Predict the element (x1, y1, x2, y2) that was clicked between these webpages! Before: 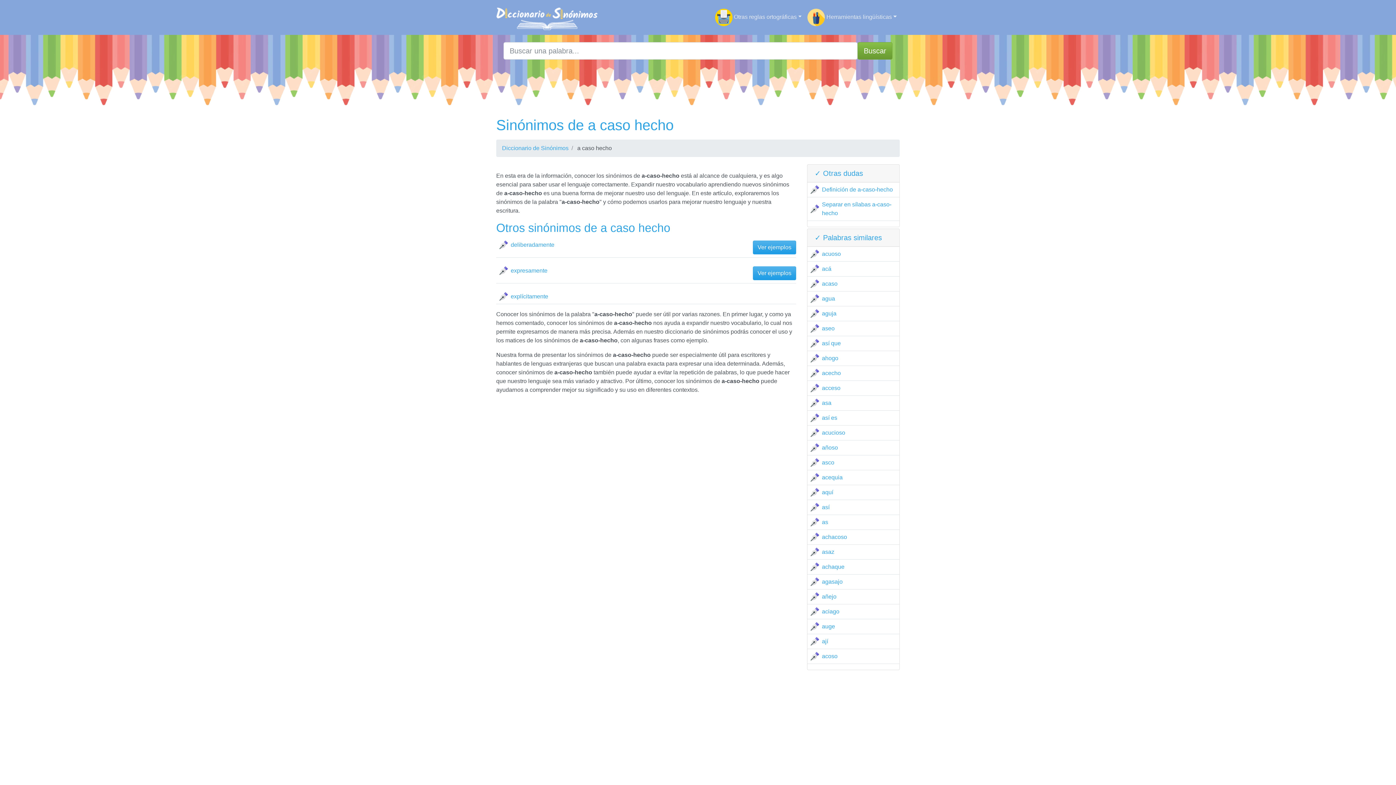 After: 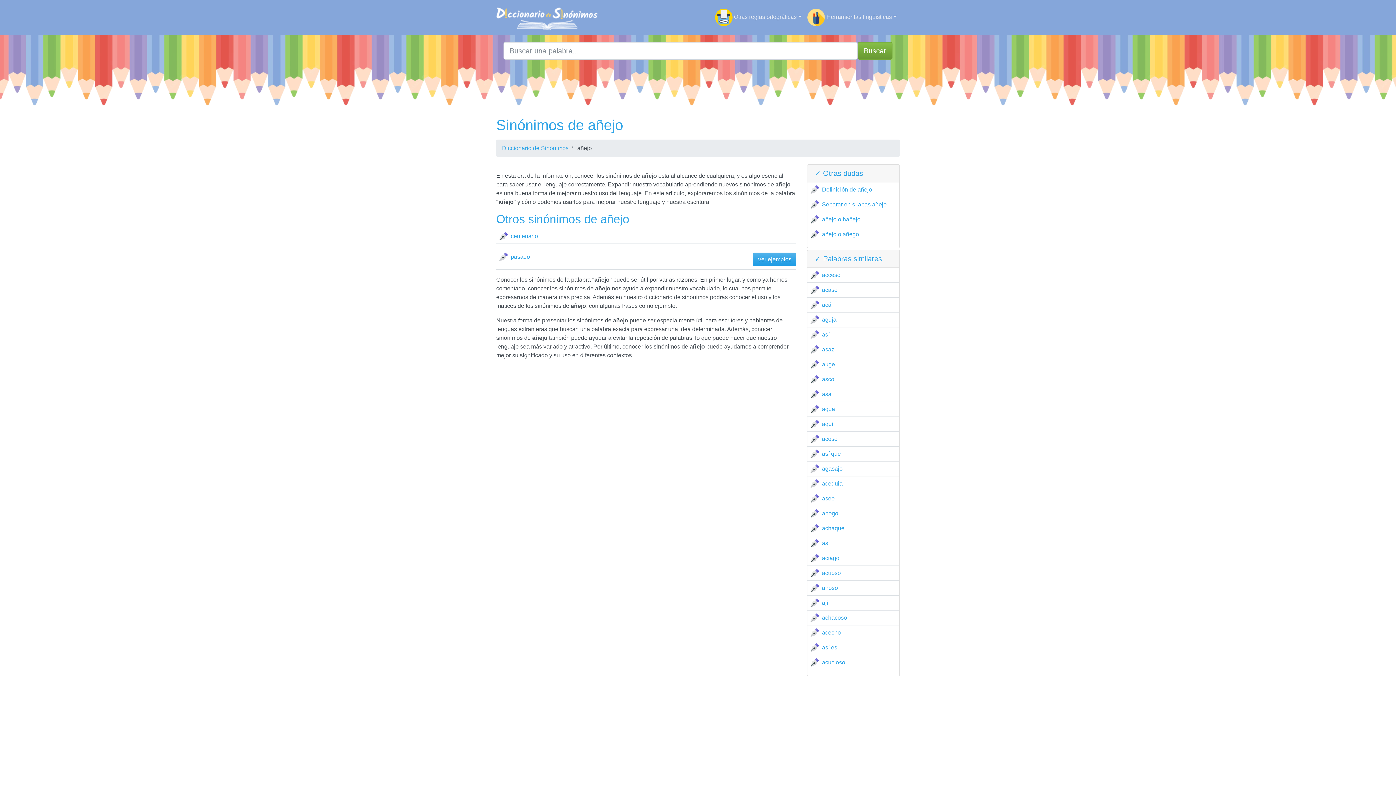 Action: label: añejo bbox: (822, 593, 836, 600)